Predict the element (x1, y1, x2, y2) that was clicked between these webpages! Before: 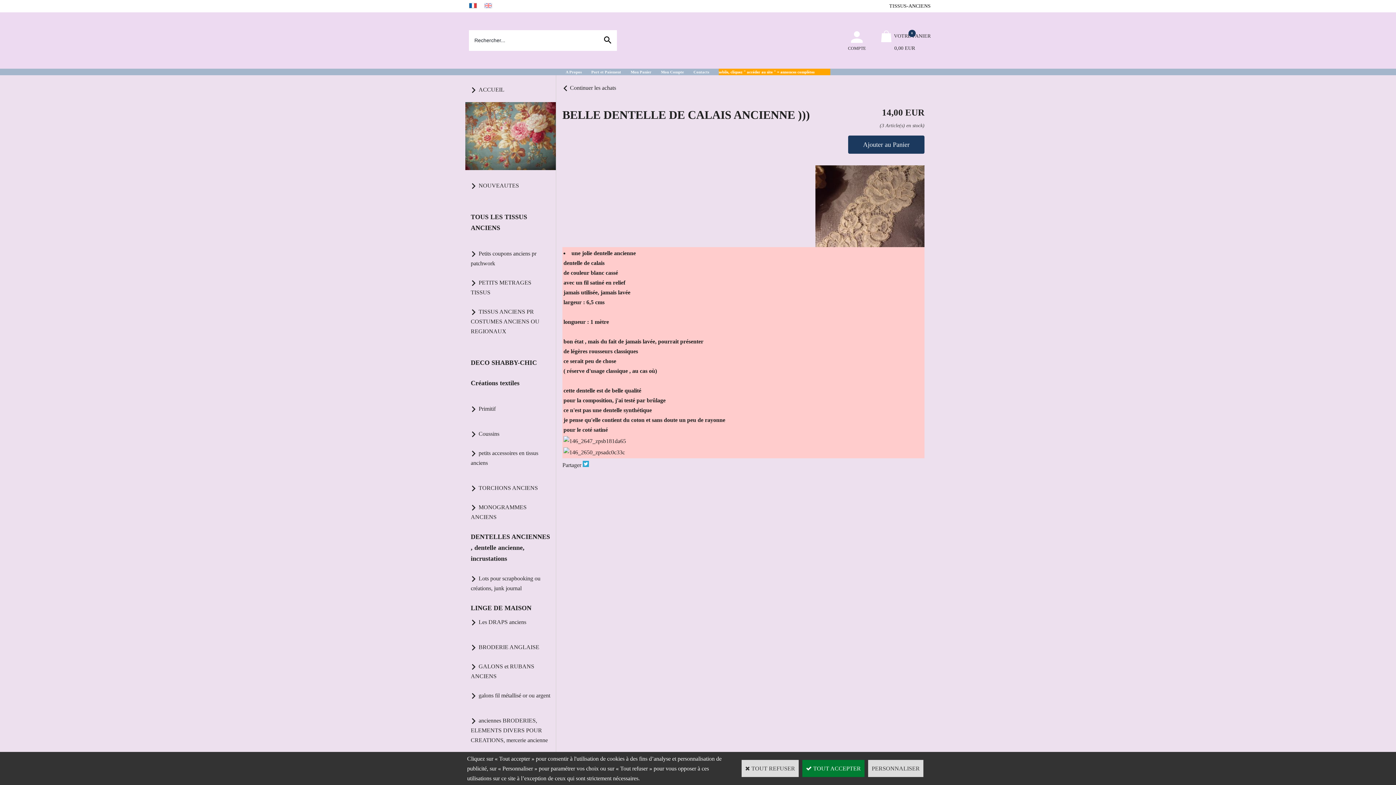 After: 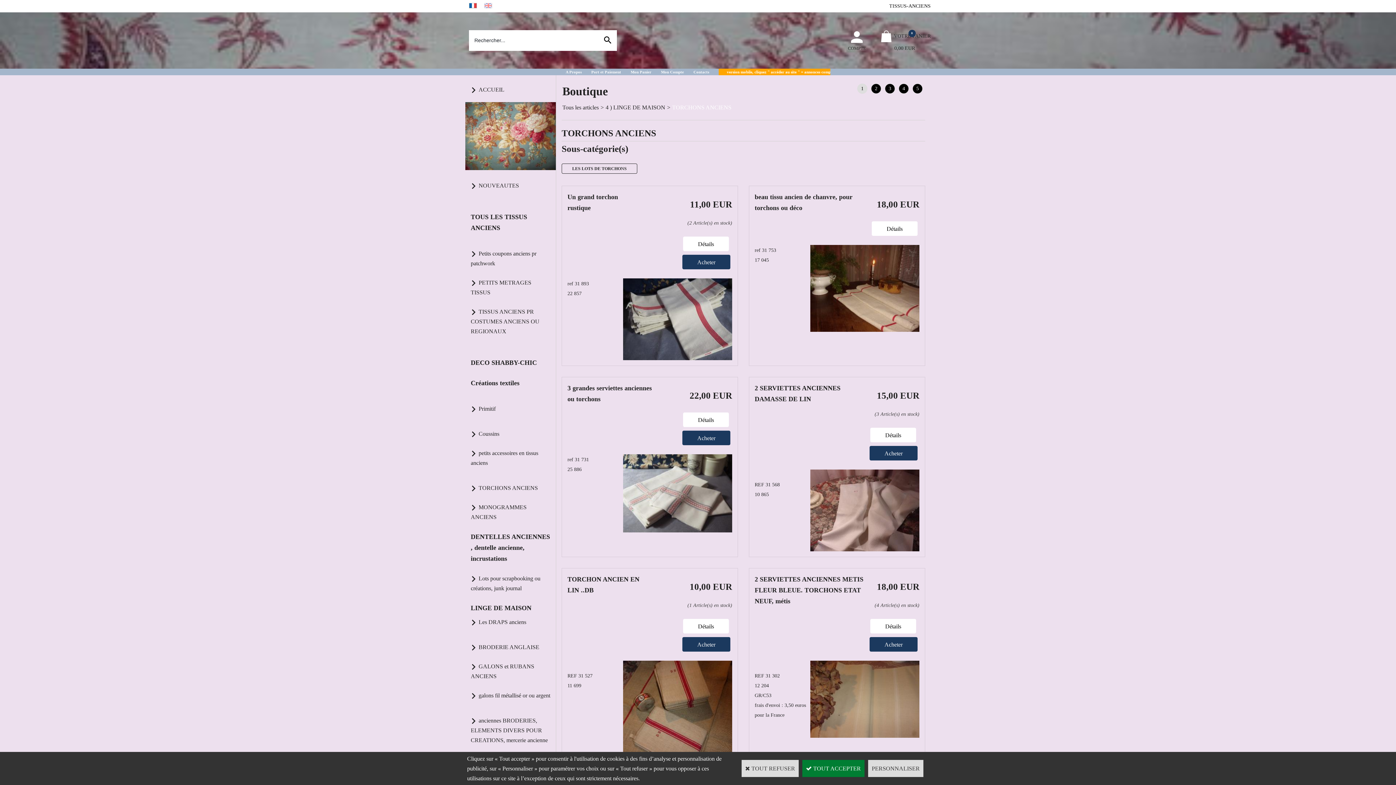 Action: bbox: (465, 481, 556, 494) label: TORCHONS ANCIENS